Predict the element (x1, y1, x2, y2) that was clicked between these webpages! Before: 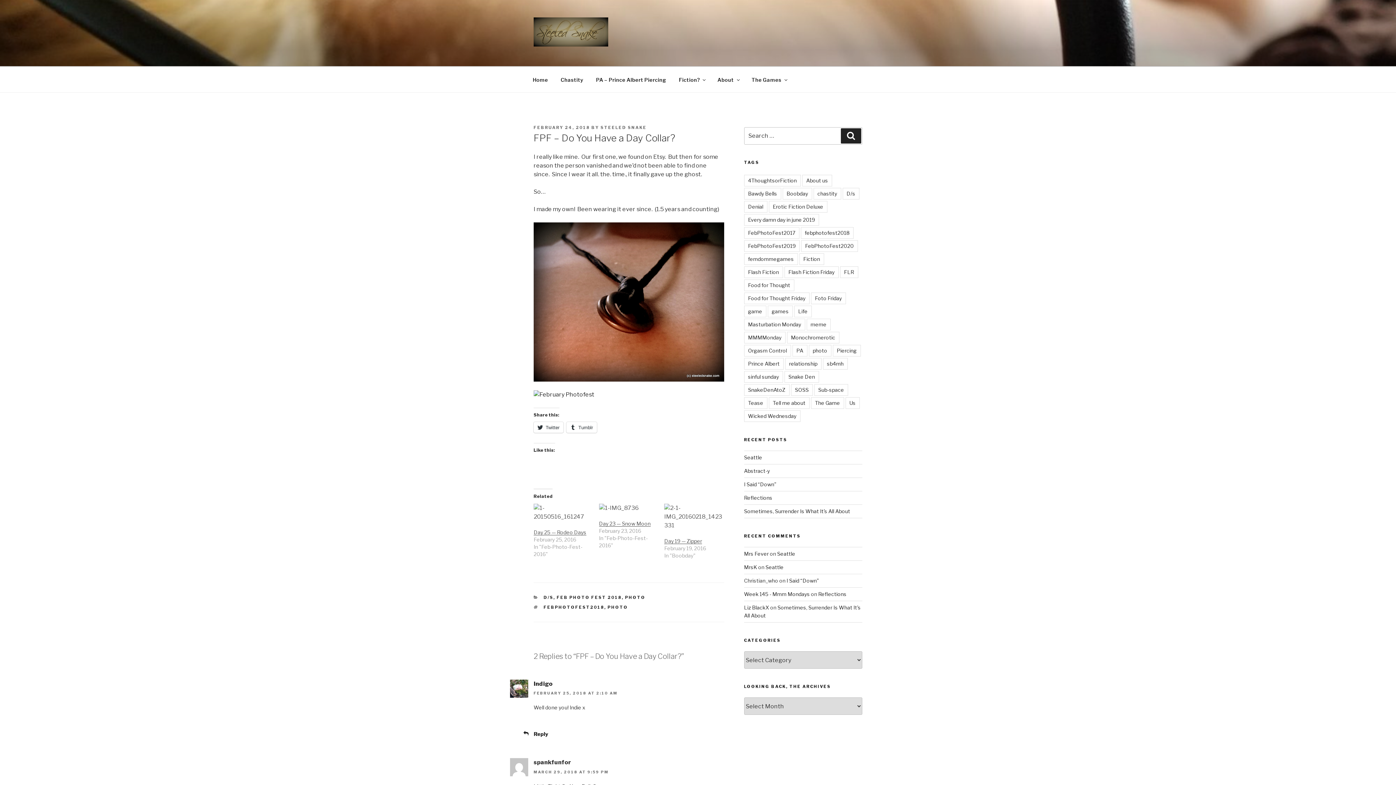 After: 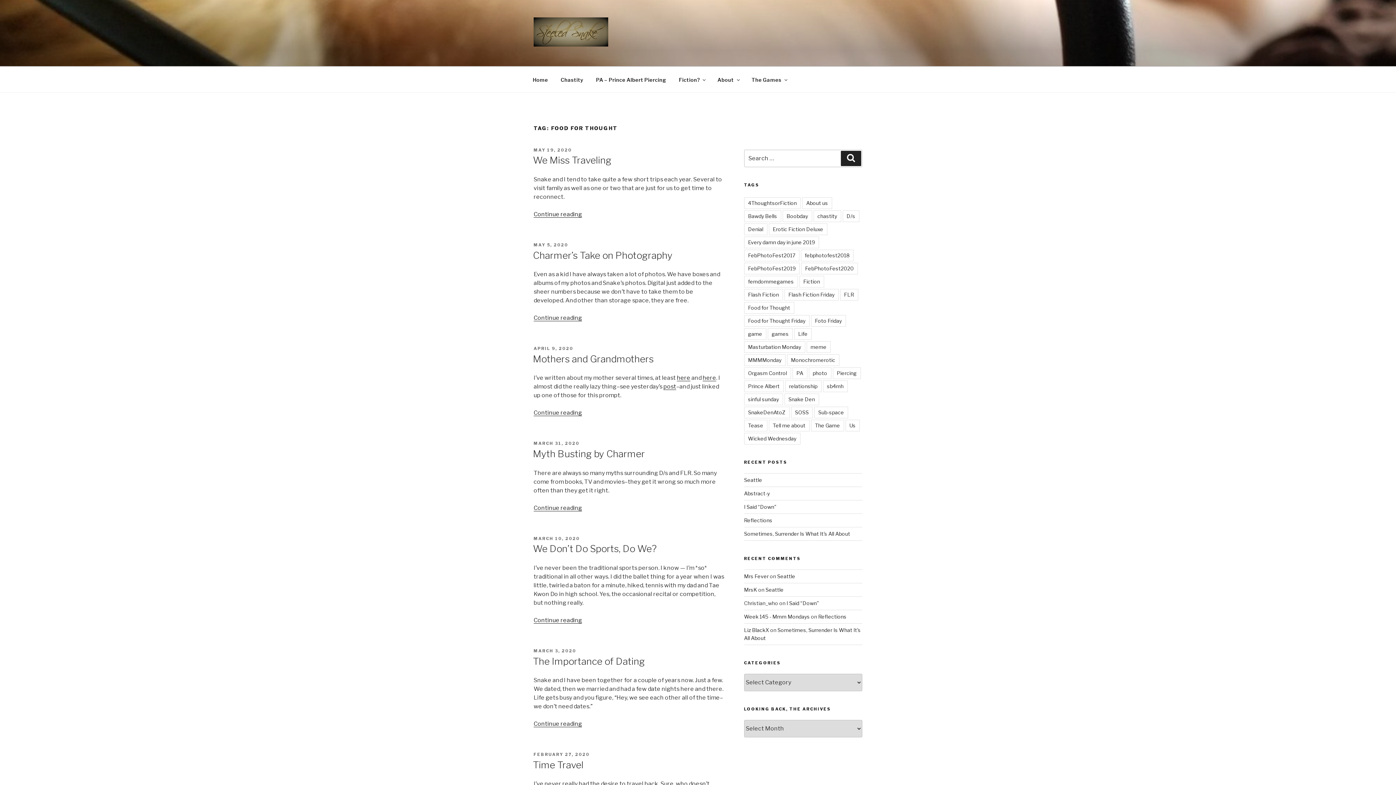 Action: label: Food for Thought bbox: (744, 279, 794, 291)